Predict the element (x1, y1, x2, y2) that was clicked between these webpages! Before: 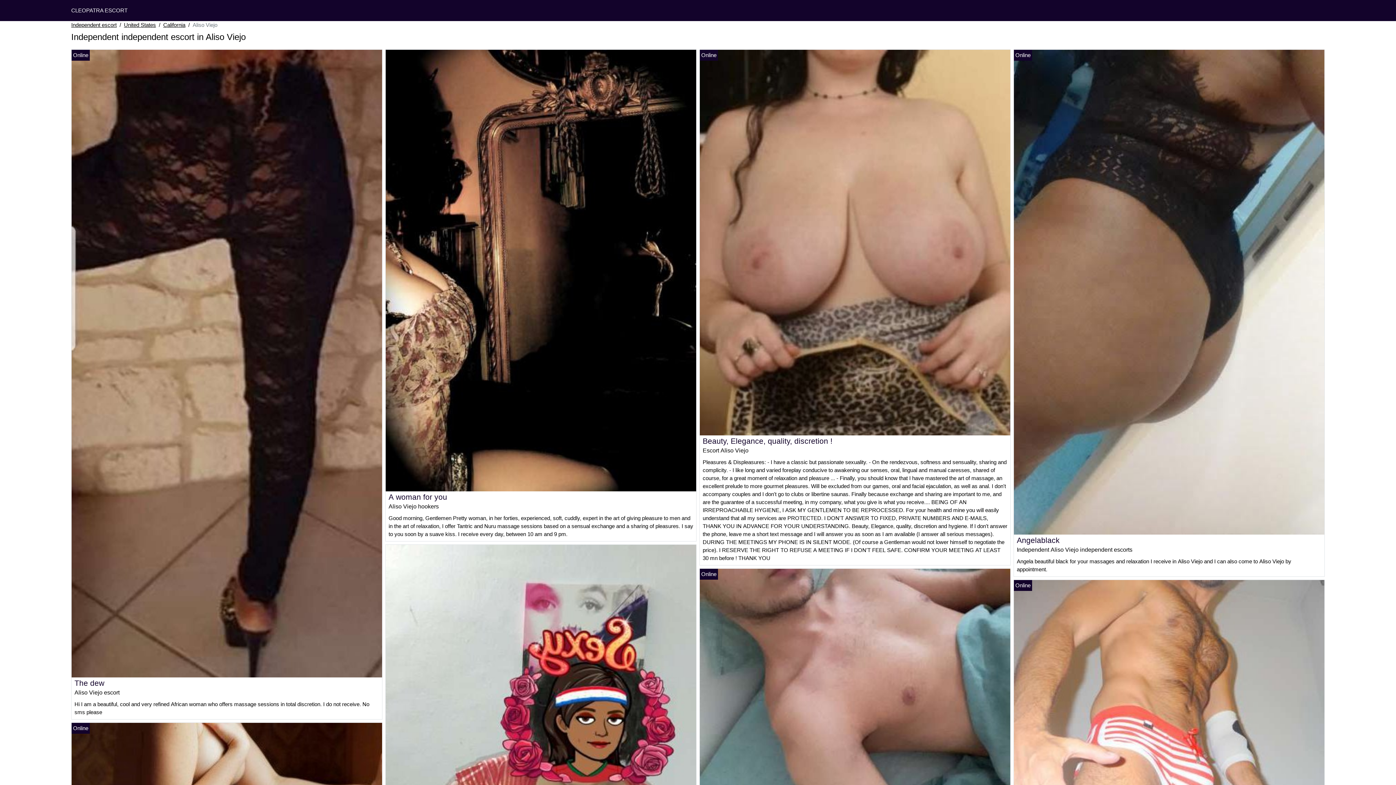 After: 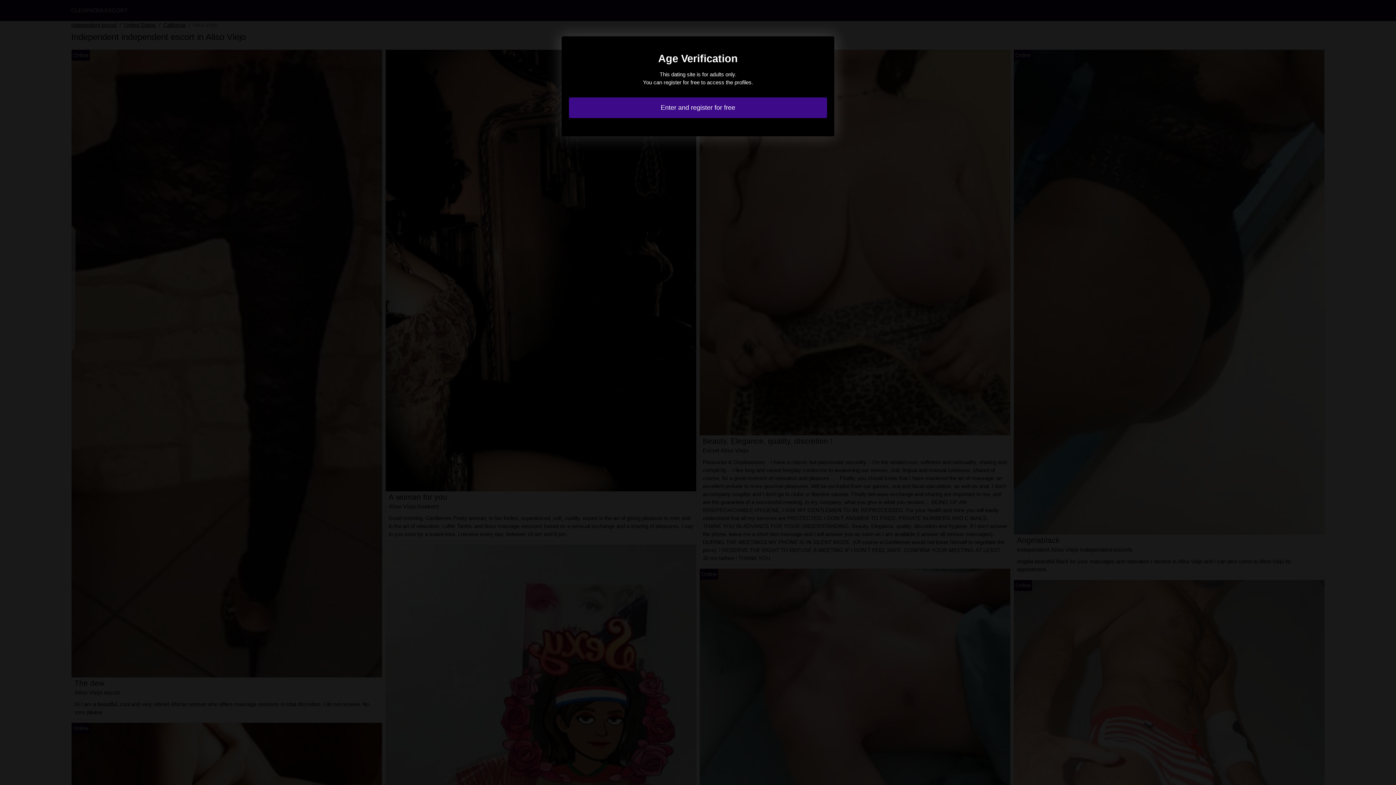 Action: bbox: (702, 437, 832, 445) label: Beauty, Elegance, quality, discretion !